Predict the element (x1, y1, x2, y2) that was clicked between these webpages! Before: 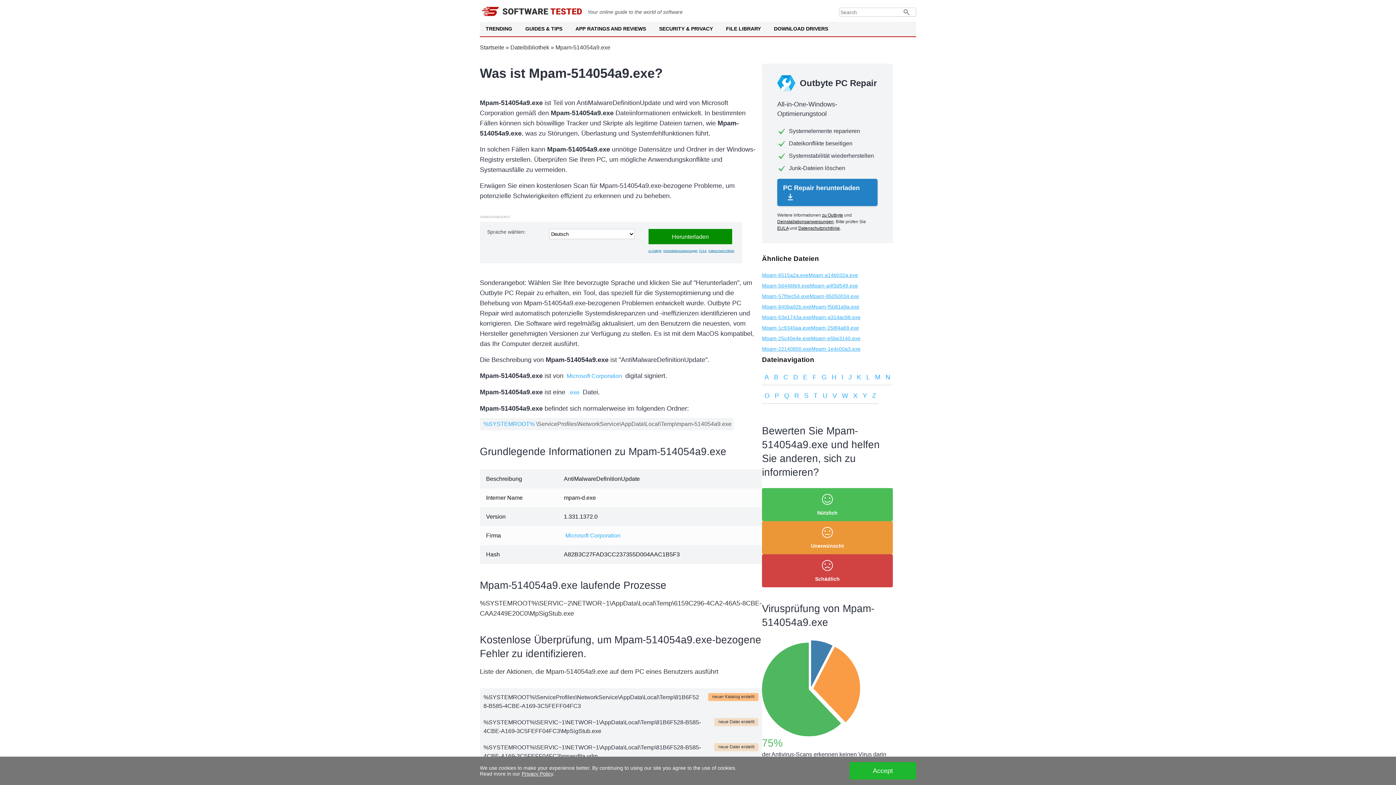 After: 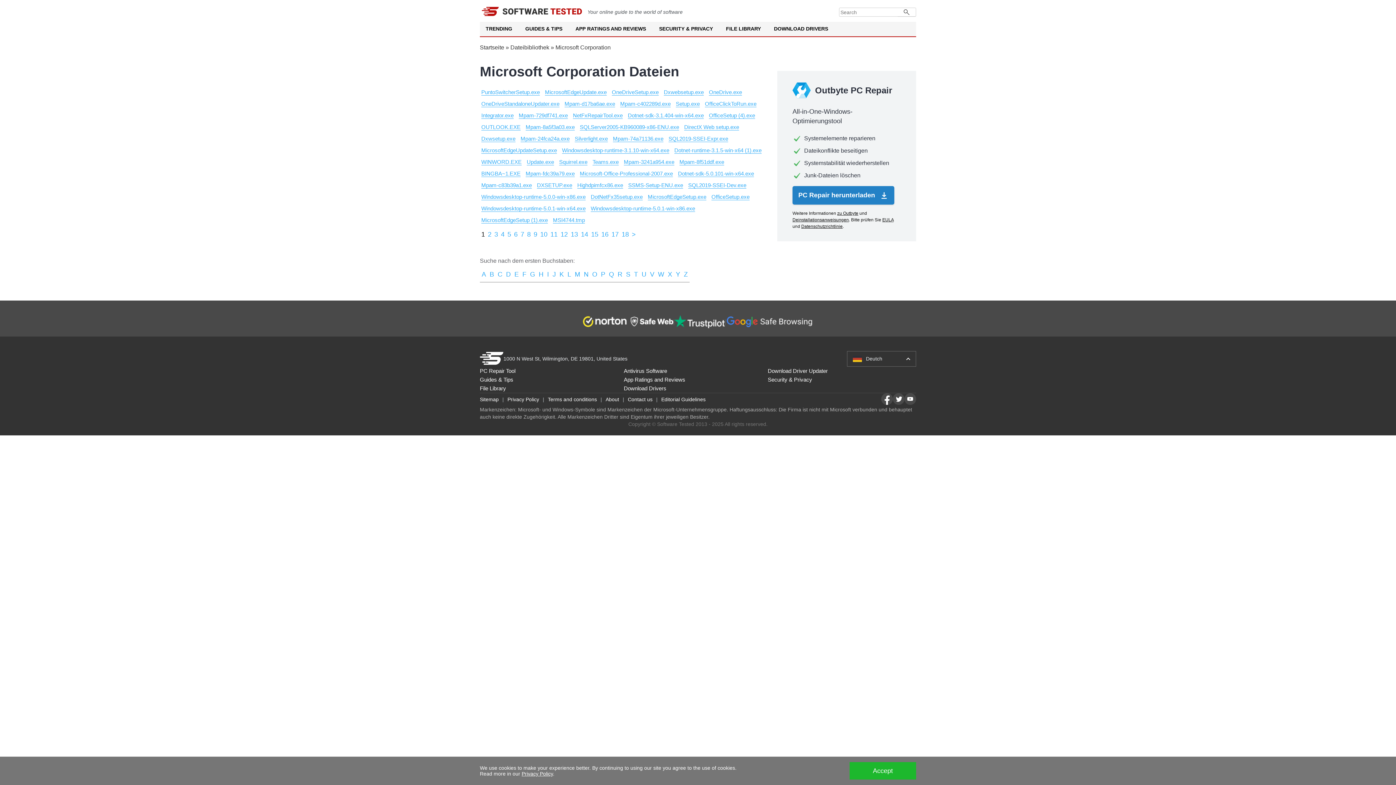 Action: label: Microsoft Corporation bbox: (566, 373, 622, 379)